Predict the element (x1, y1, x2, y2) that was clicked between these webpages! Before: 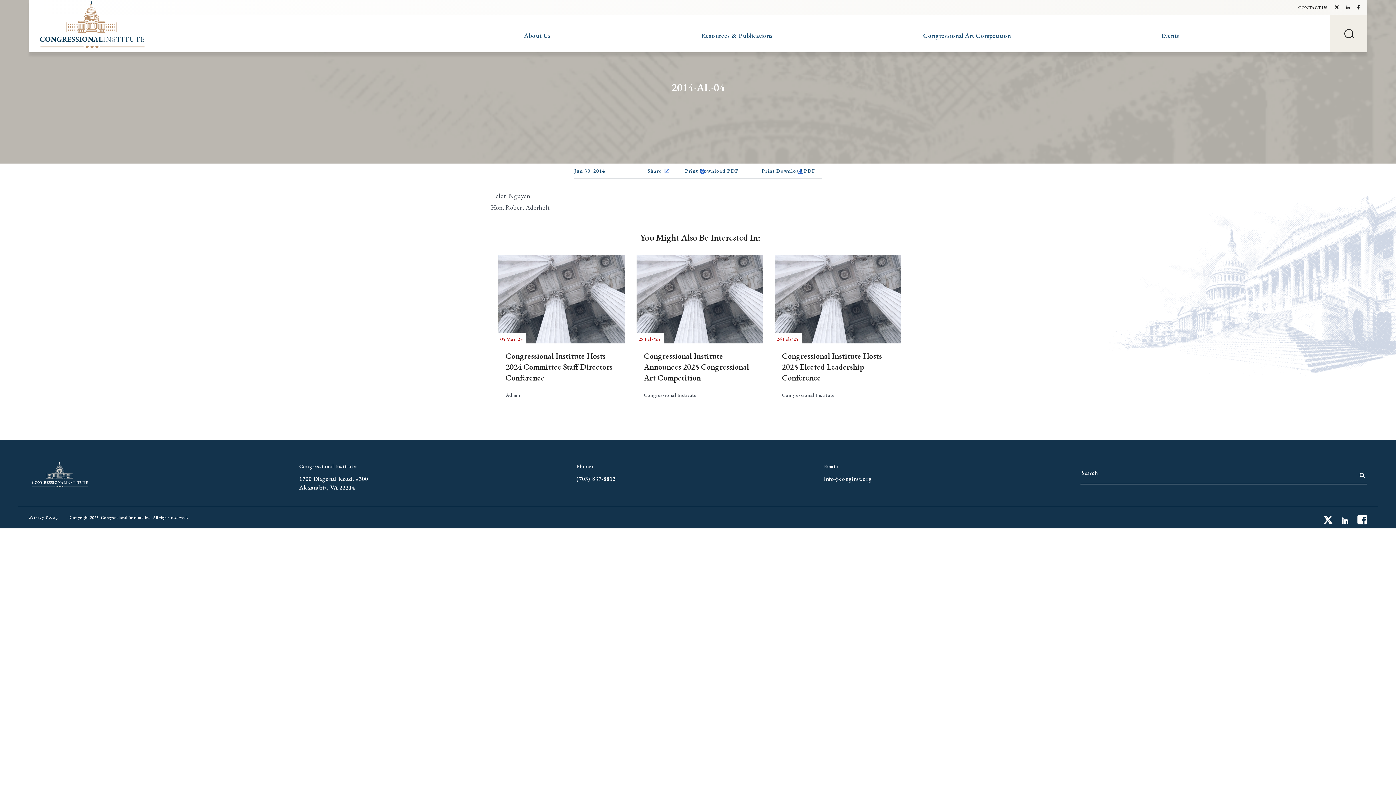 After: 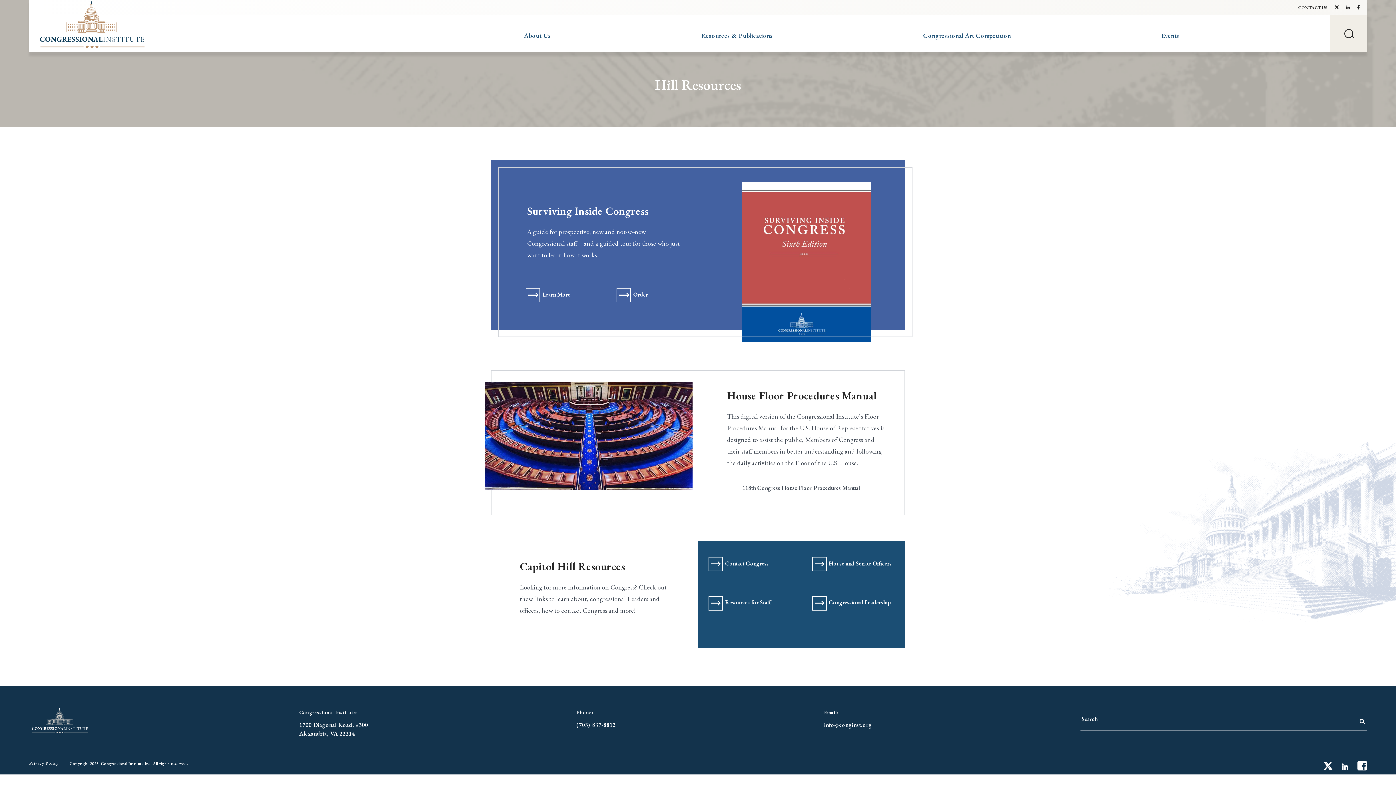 Action: label: Resources & Publications bbox: (701, 31, 773, 40)